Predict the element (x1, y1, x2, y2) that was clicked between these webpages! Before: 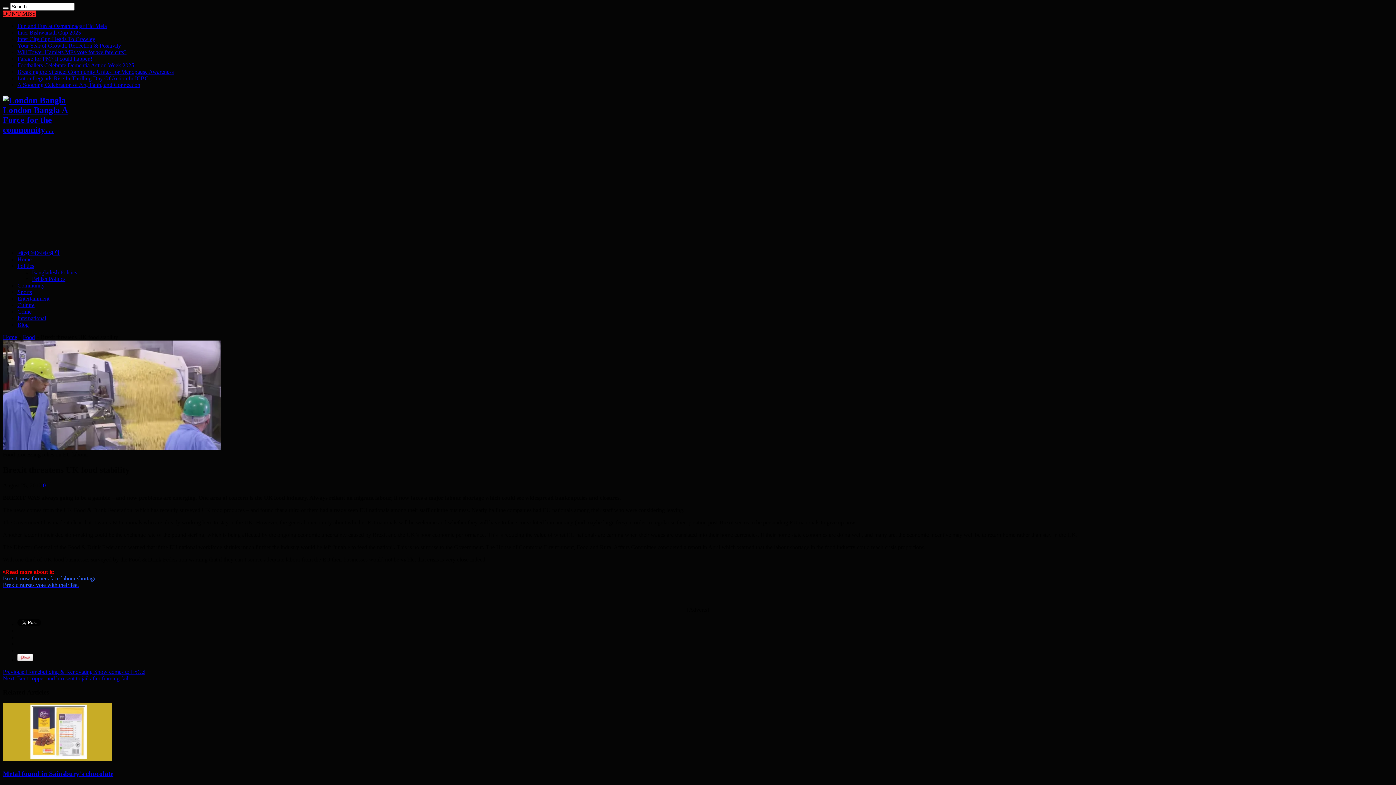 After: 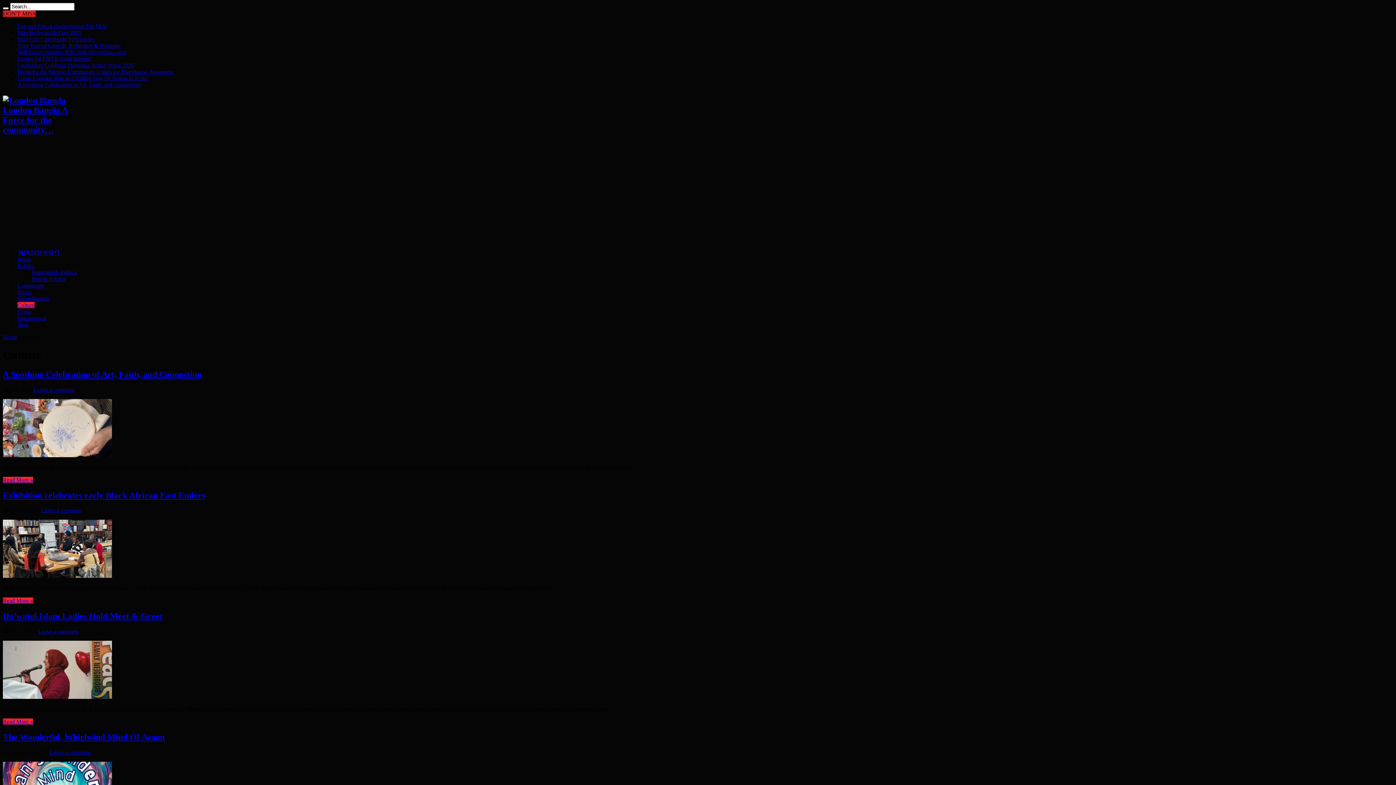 Action: bbox: (17, 302, 34, 308) label: Culture